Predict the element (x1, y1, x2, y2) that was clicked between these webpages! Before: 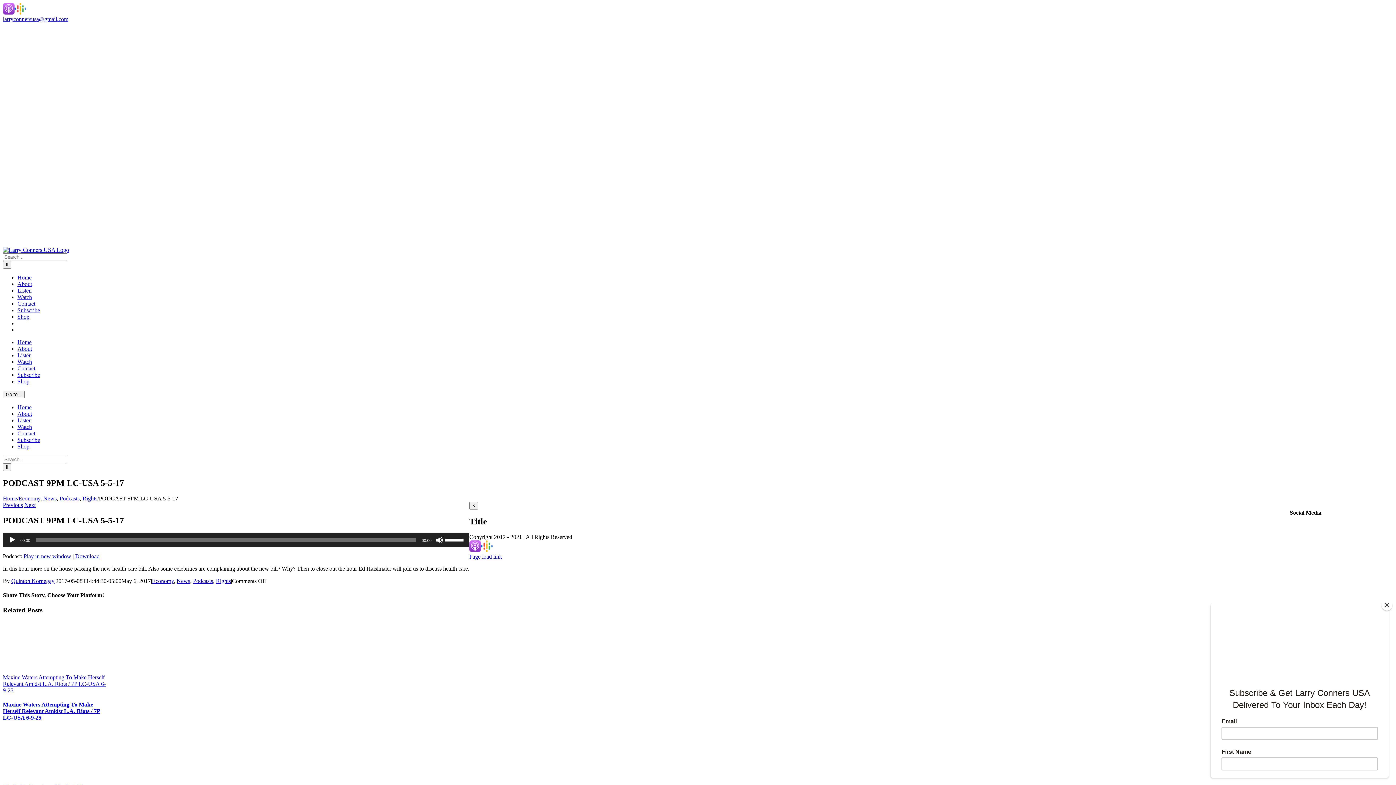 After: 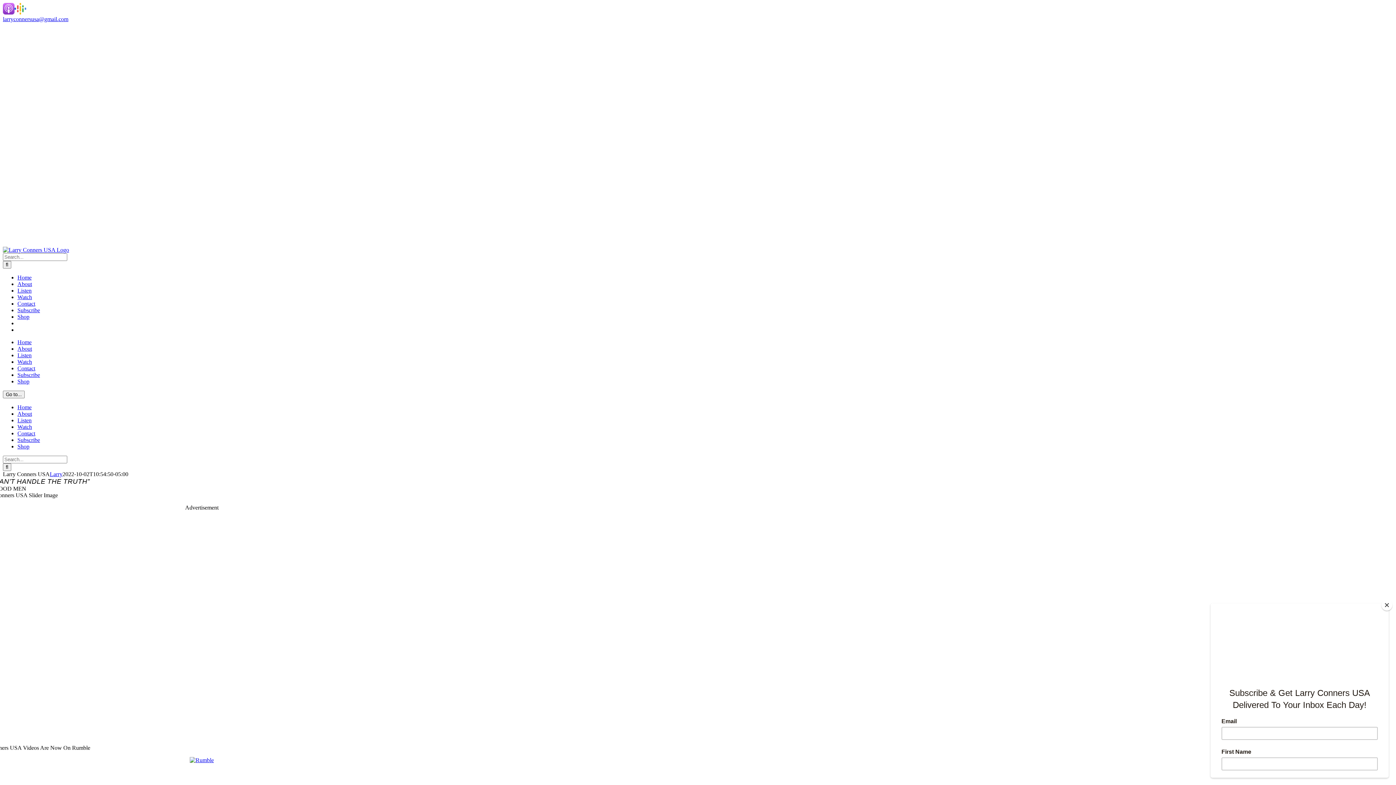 Action: bbox: (17, 339, 31, 345) label: Home